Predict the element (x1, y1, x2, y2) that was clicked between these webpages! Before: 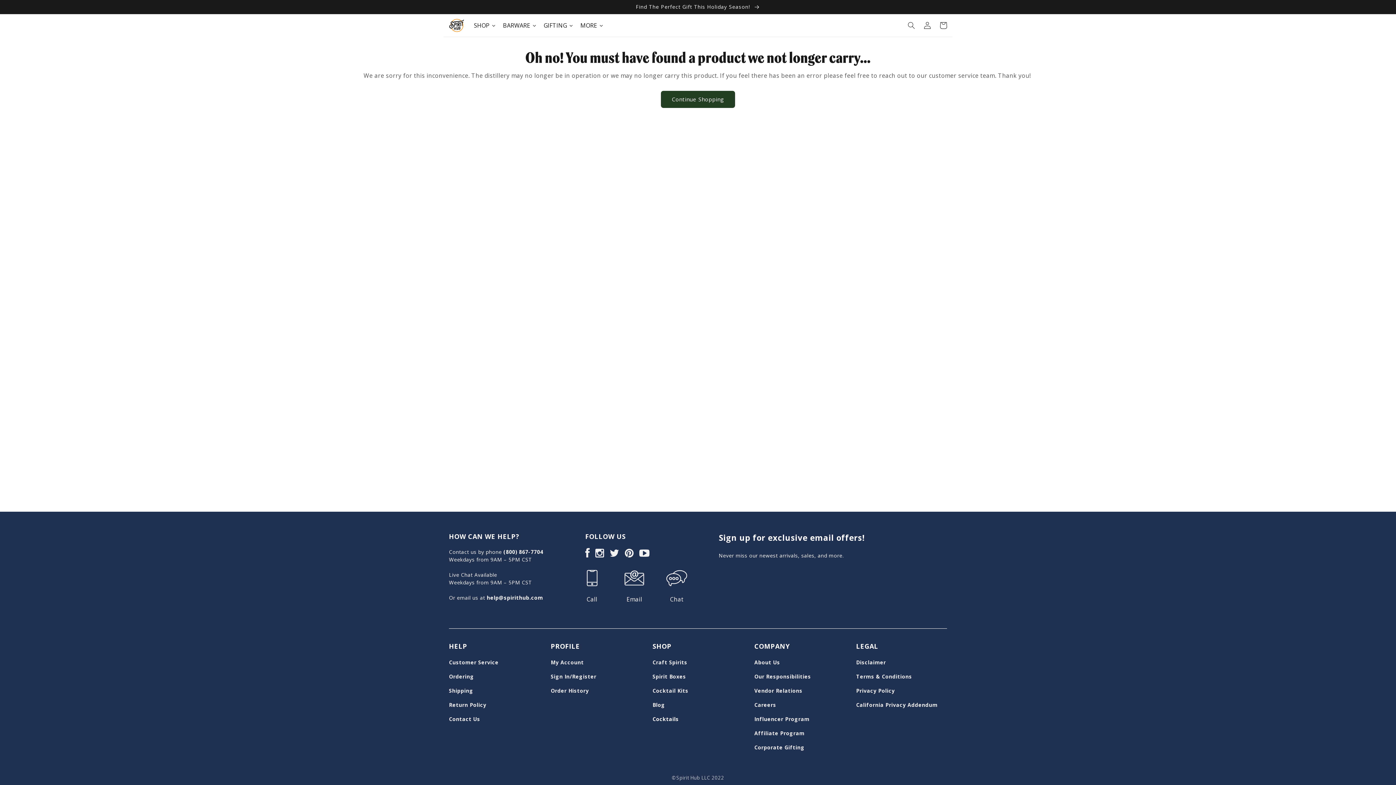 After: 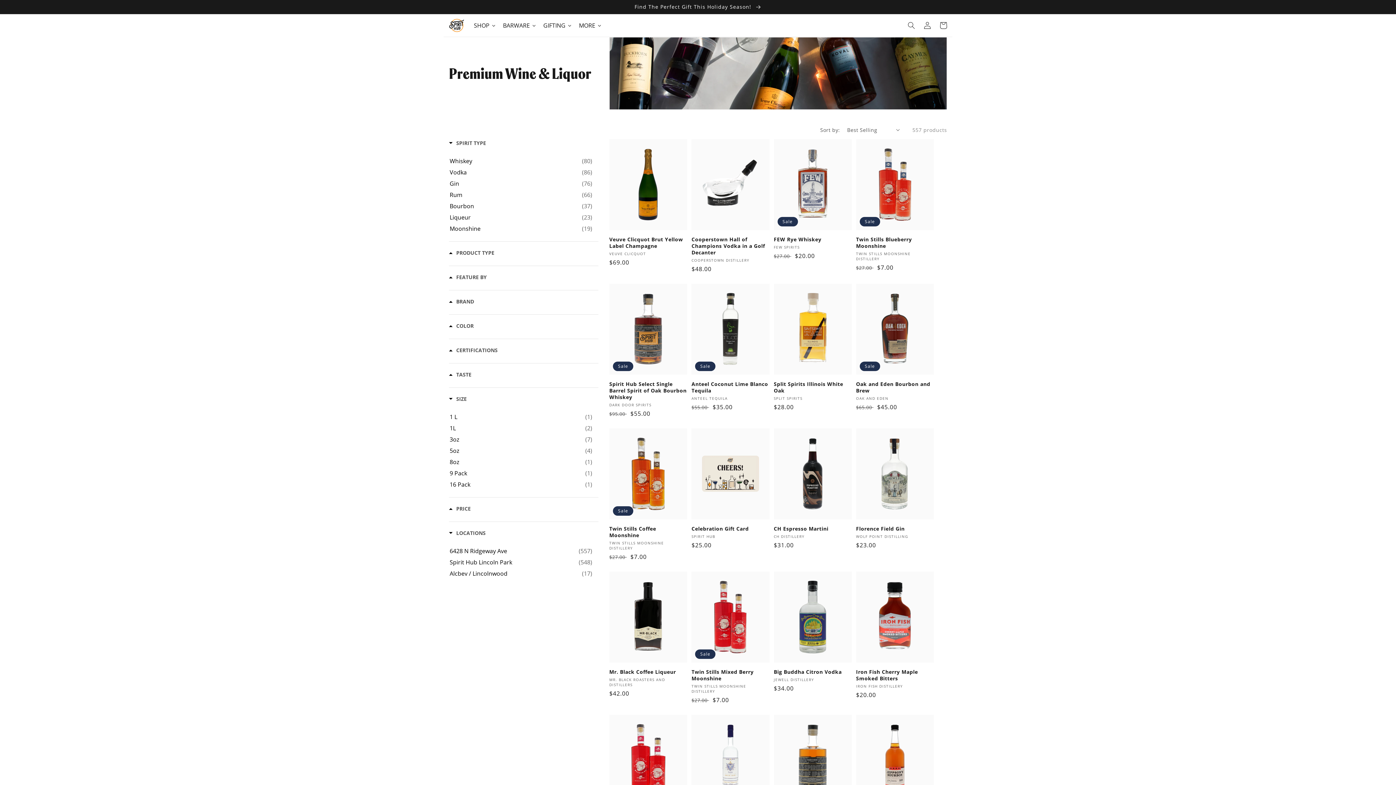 Action: bbox: (470, 16, 499, 34) label: SHOP